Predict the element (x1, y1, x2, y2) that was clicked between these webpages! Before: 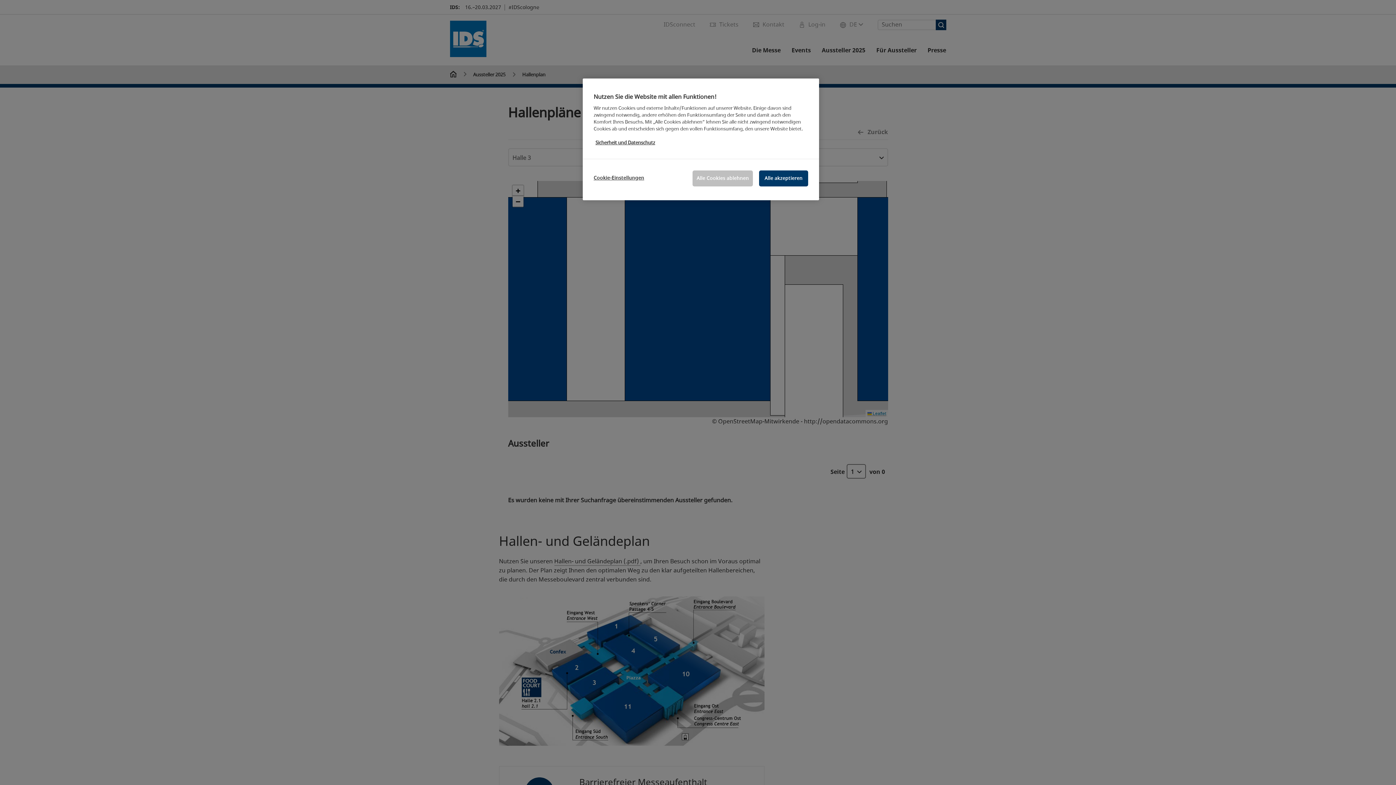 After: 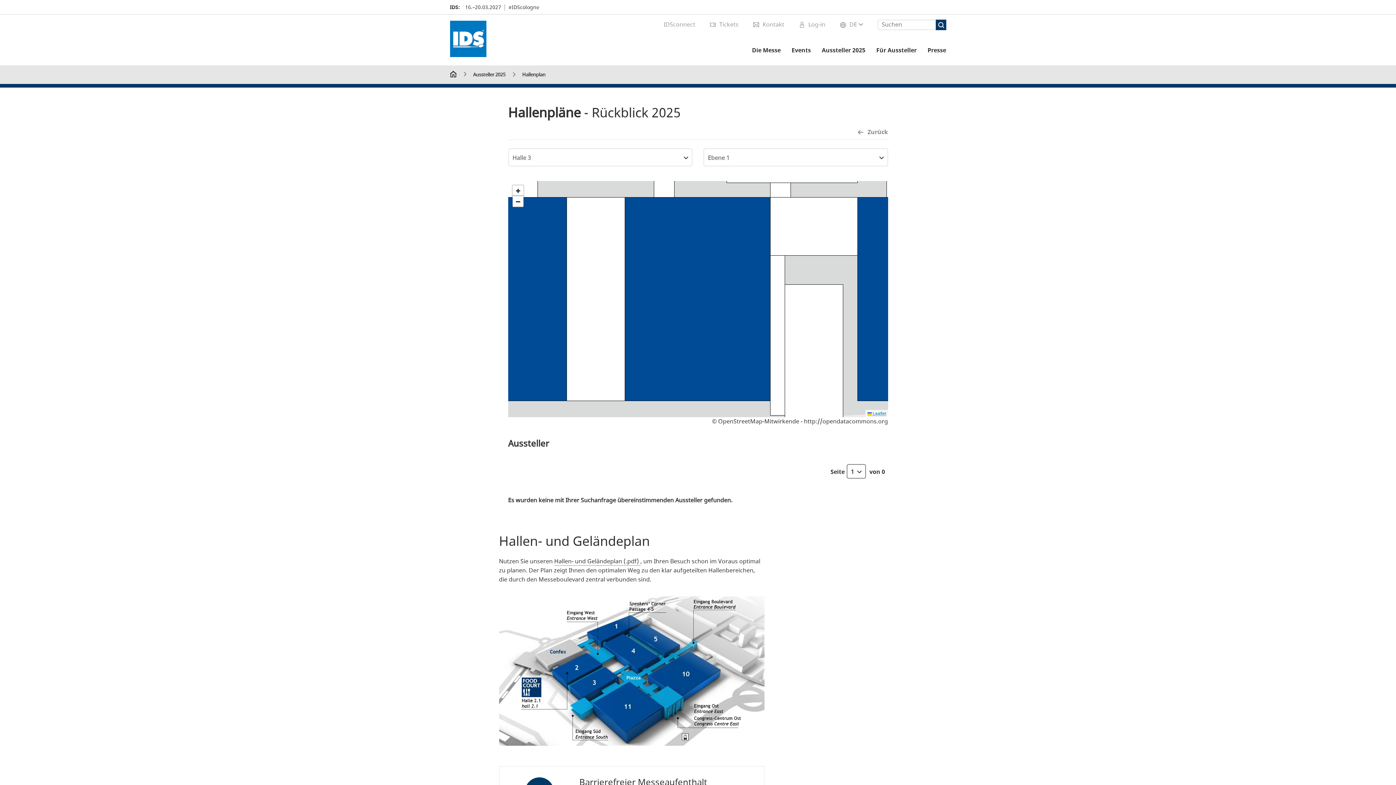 Action: bbox: (759, 170, 808, 186) label: Alle akzeptieren